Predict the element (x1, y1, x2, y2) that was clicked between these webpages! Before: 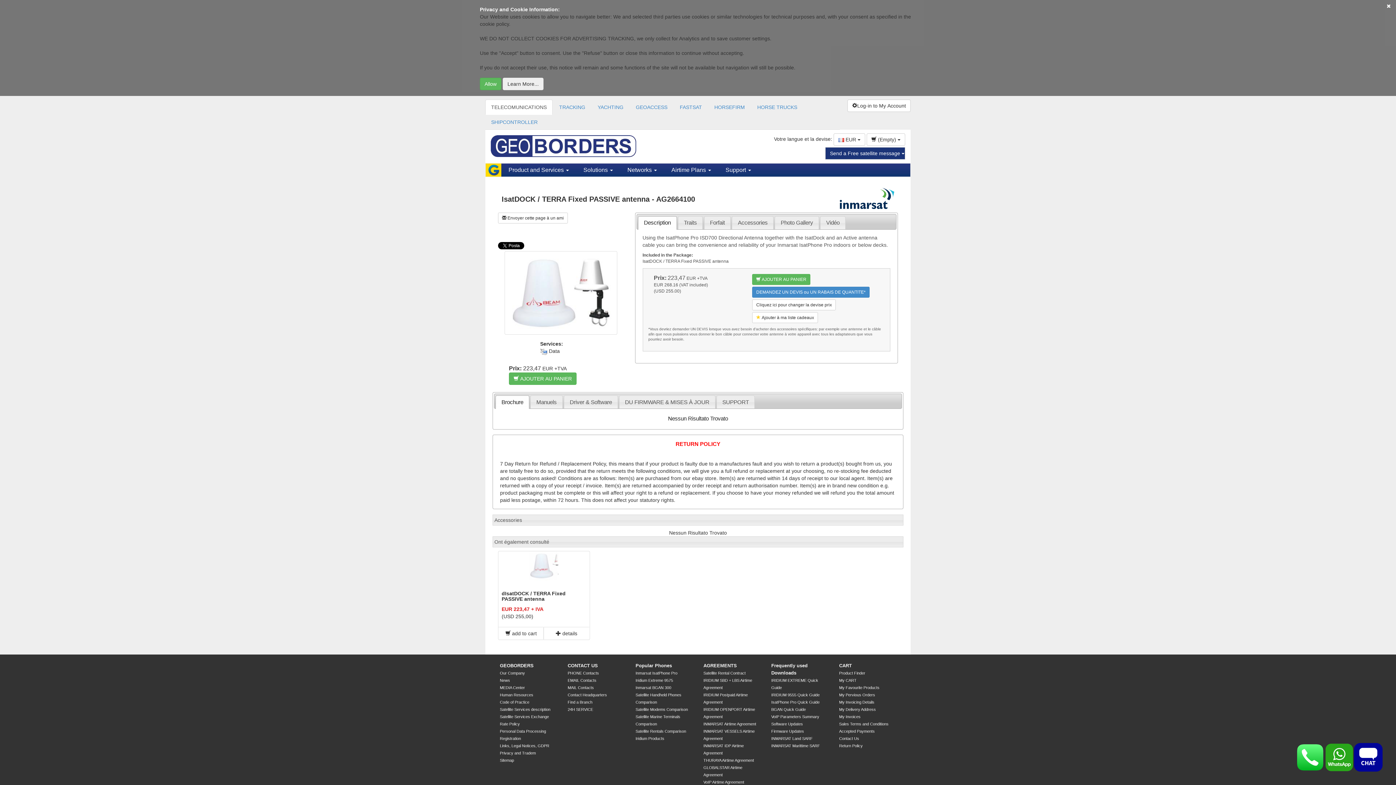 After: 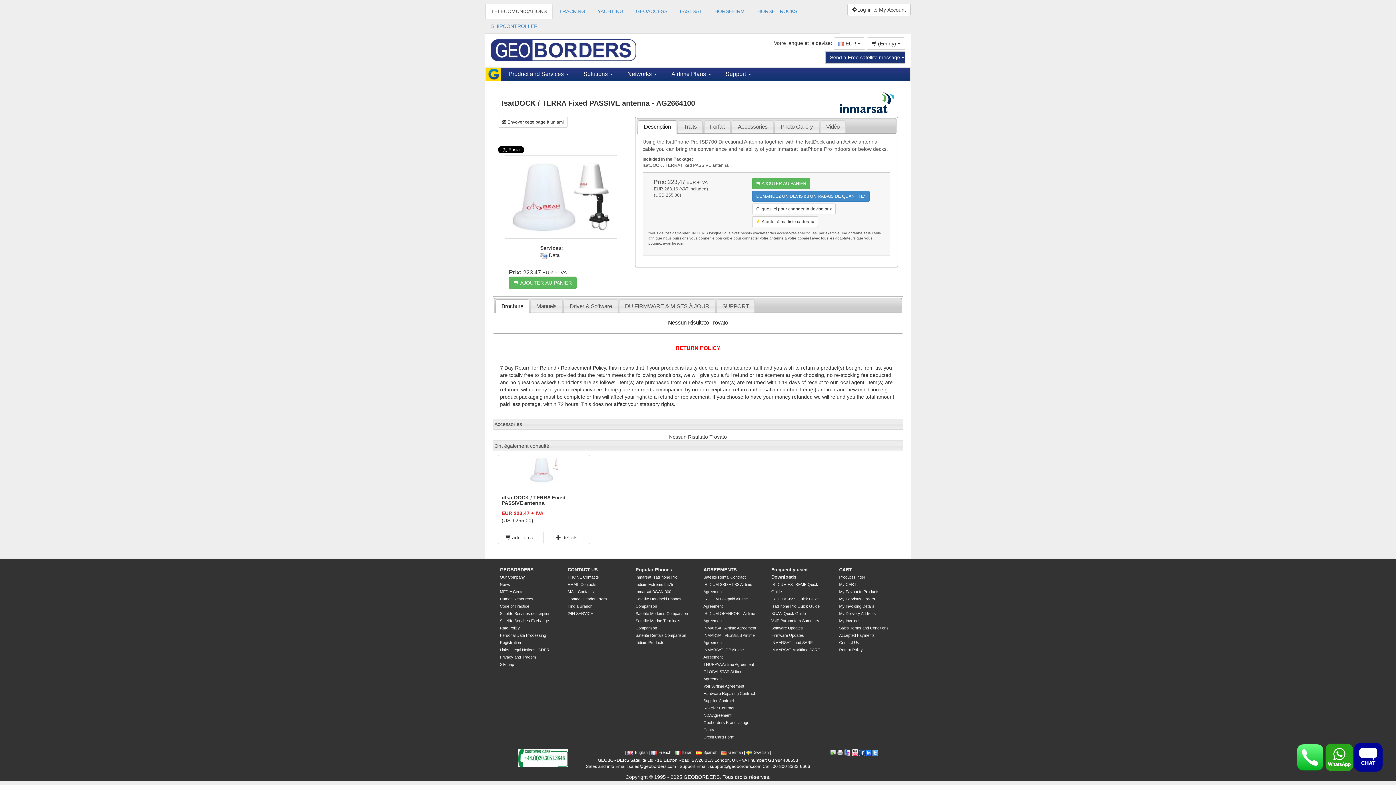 Action: bbox: (1381, 0, 1396, 14)